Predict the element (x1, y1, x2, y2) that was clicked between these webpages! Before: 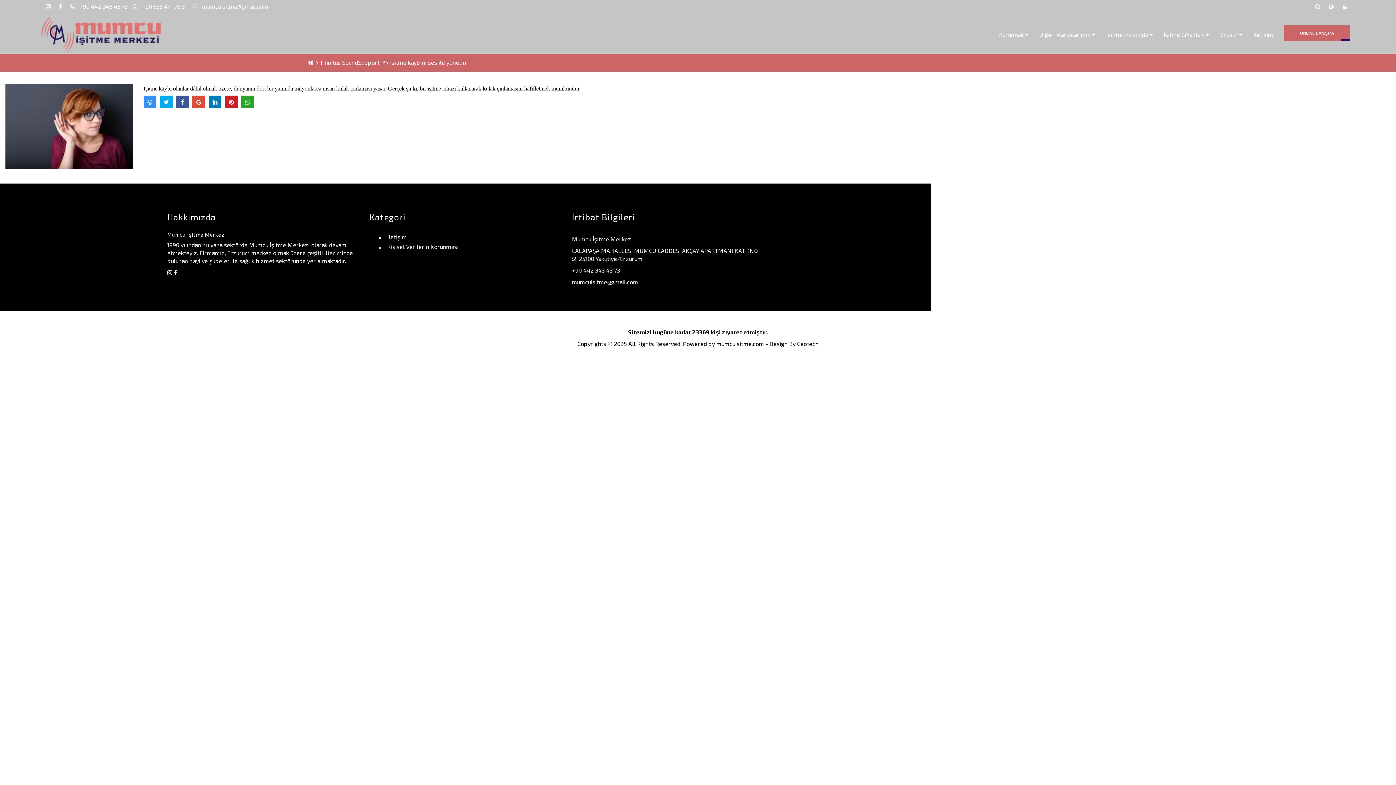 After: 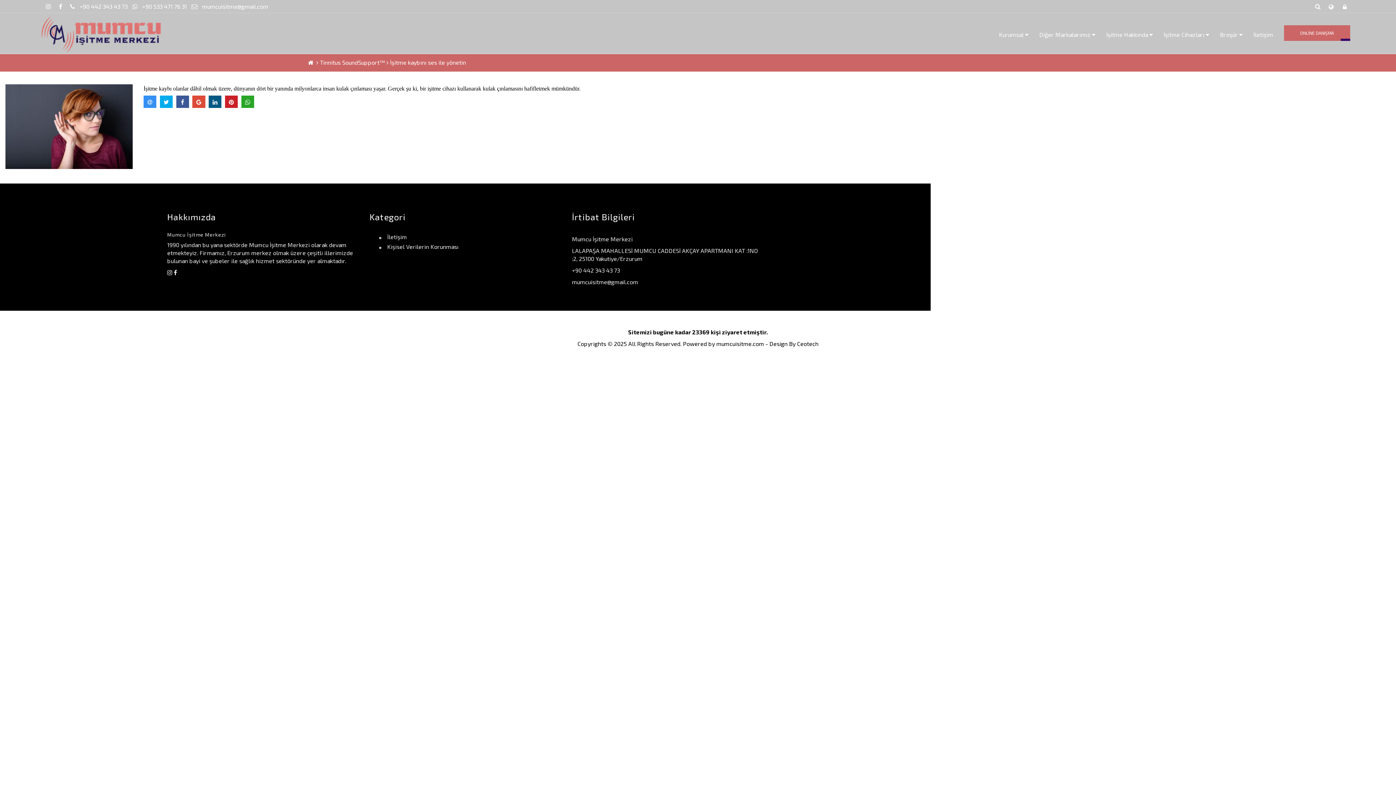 Action: bbox: (208, 95, 221, 108)